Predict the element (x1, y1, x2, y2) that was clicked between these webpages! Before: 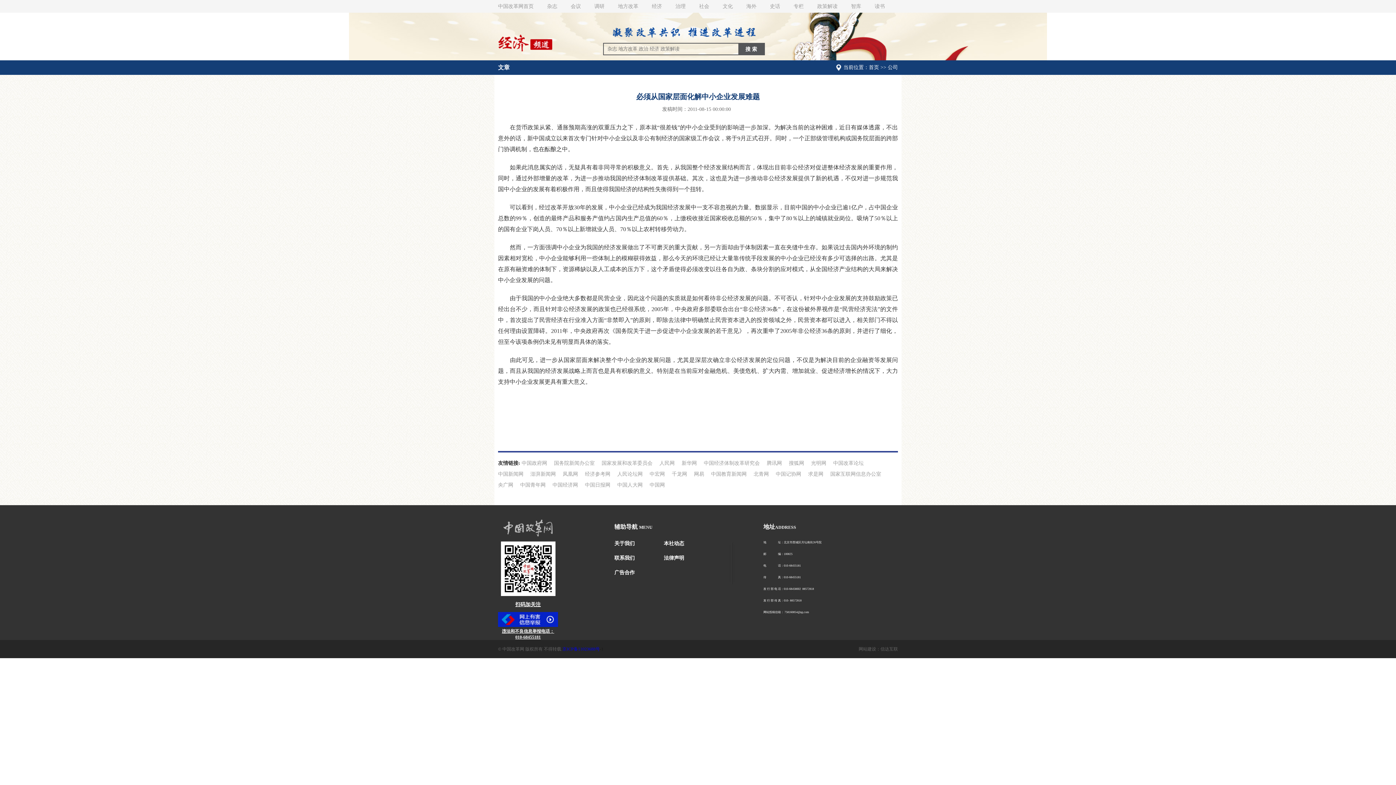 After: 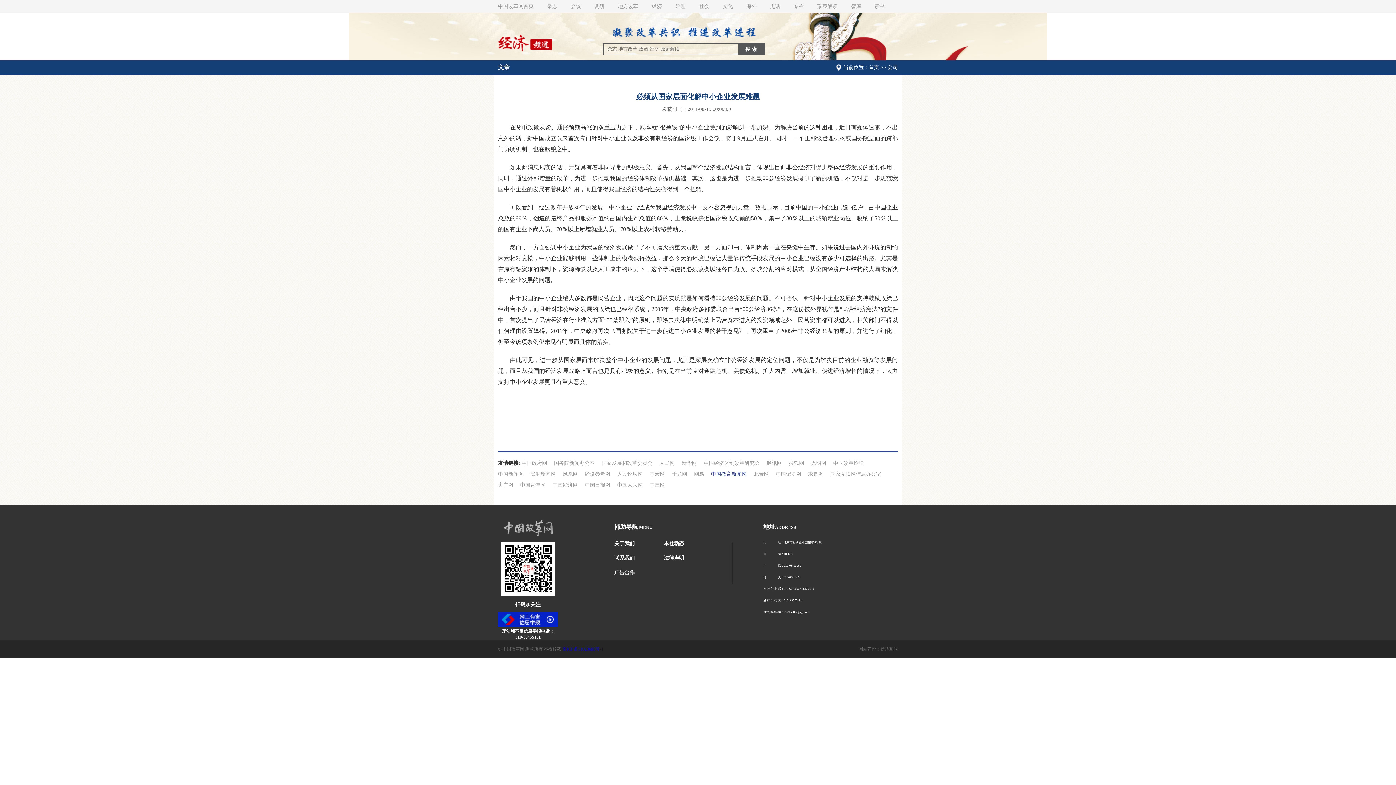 Action: label: 中国教育新闻网 bbox: (711, 469, 746, 480)